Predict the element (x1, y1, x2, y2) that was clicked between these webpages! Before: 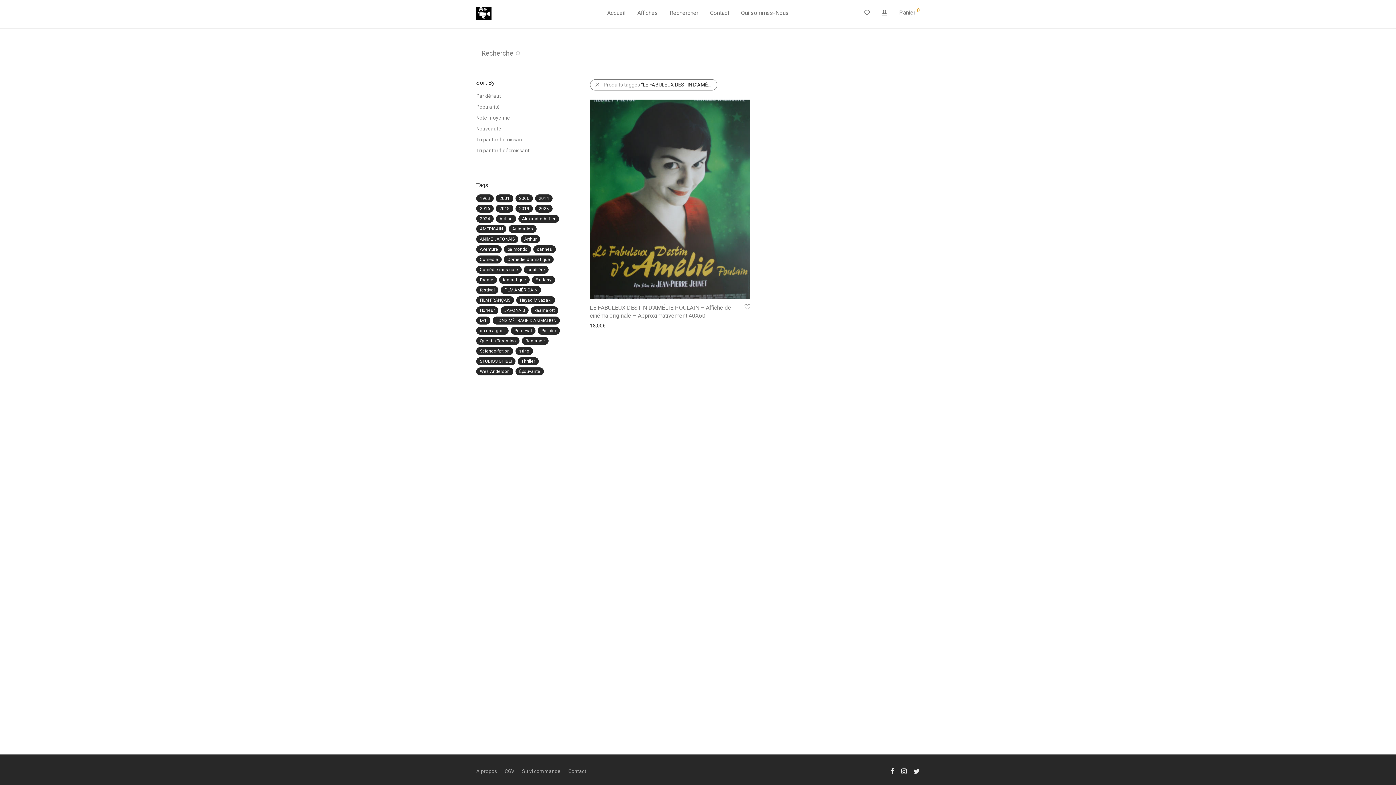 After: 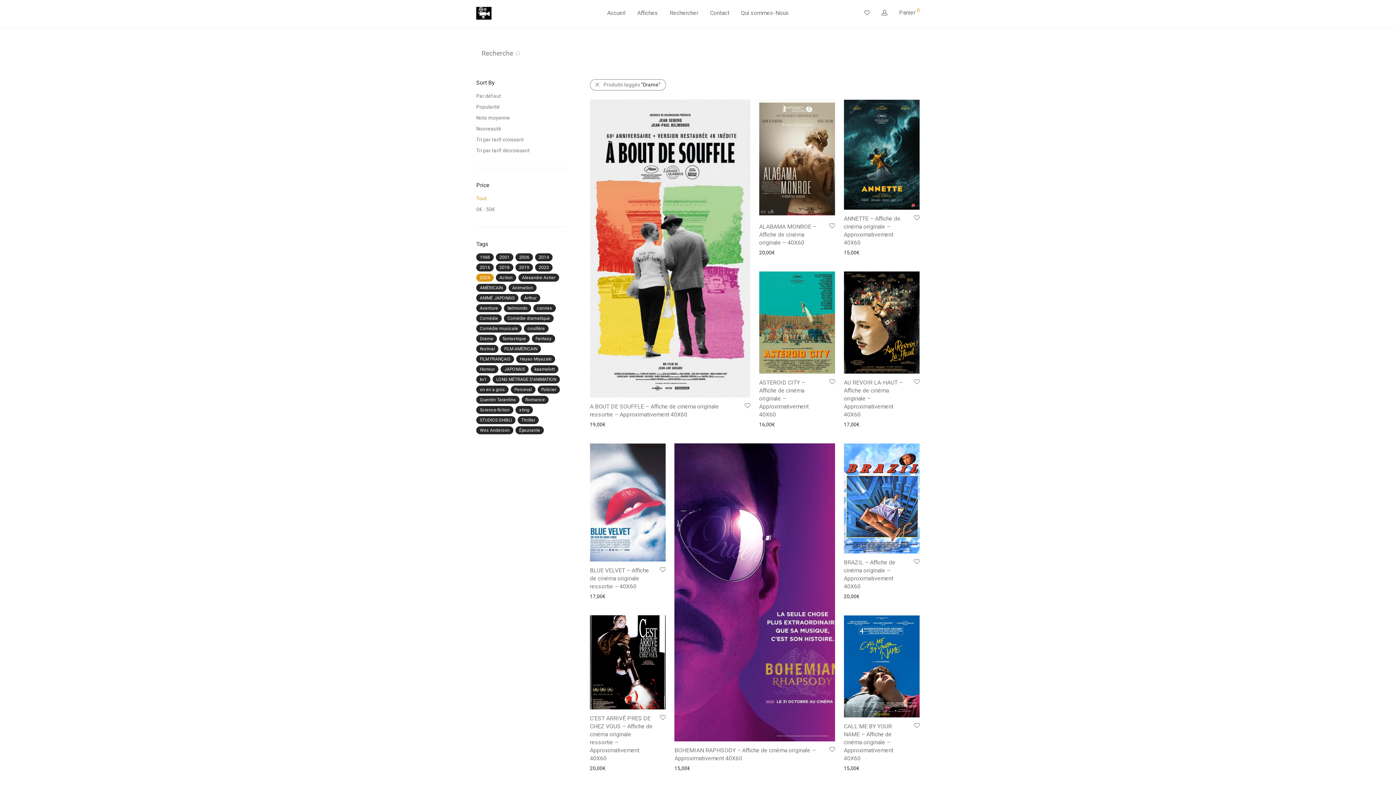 Action: bbox: (476, 276, 497, 284) label: Drame (73 produit)